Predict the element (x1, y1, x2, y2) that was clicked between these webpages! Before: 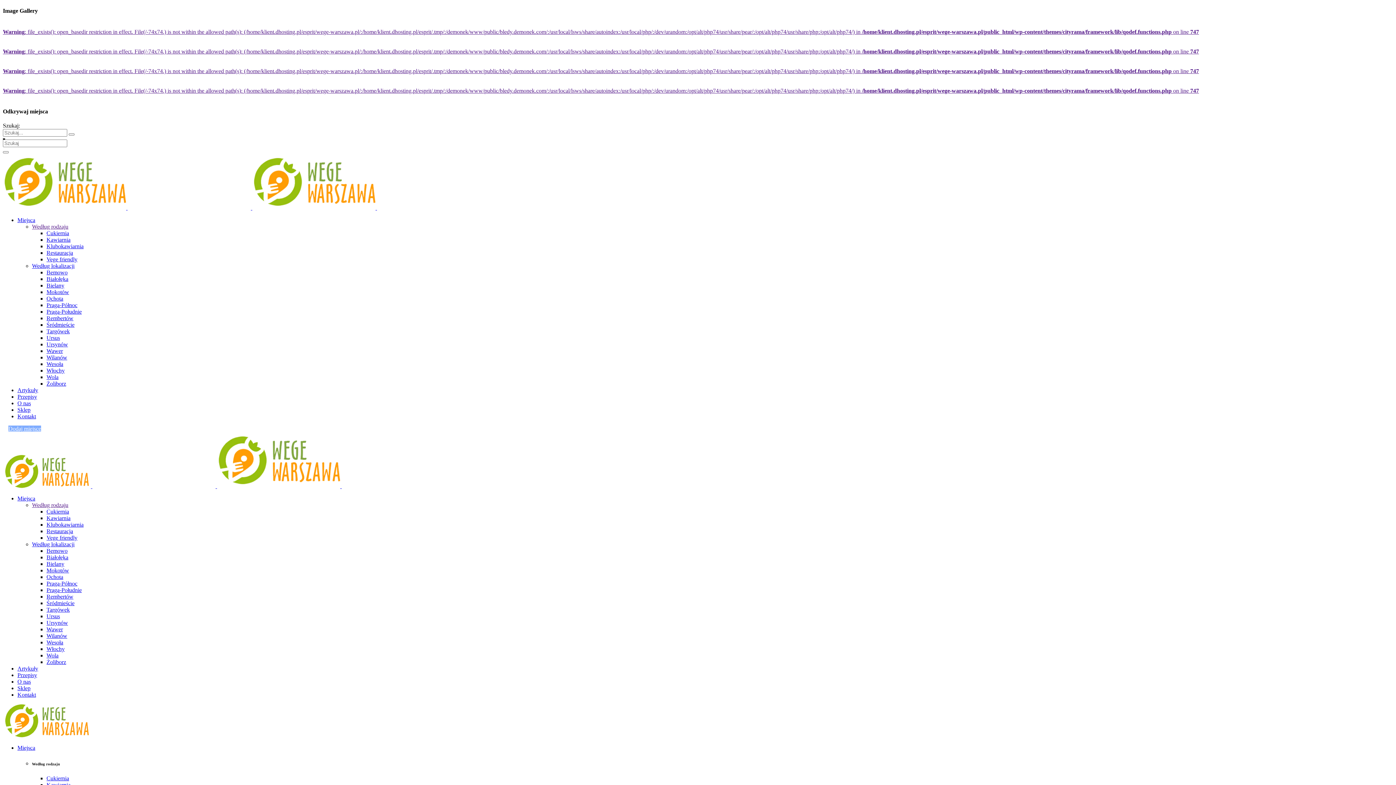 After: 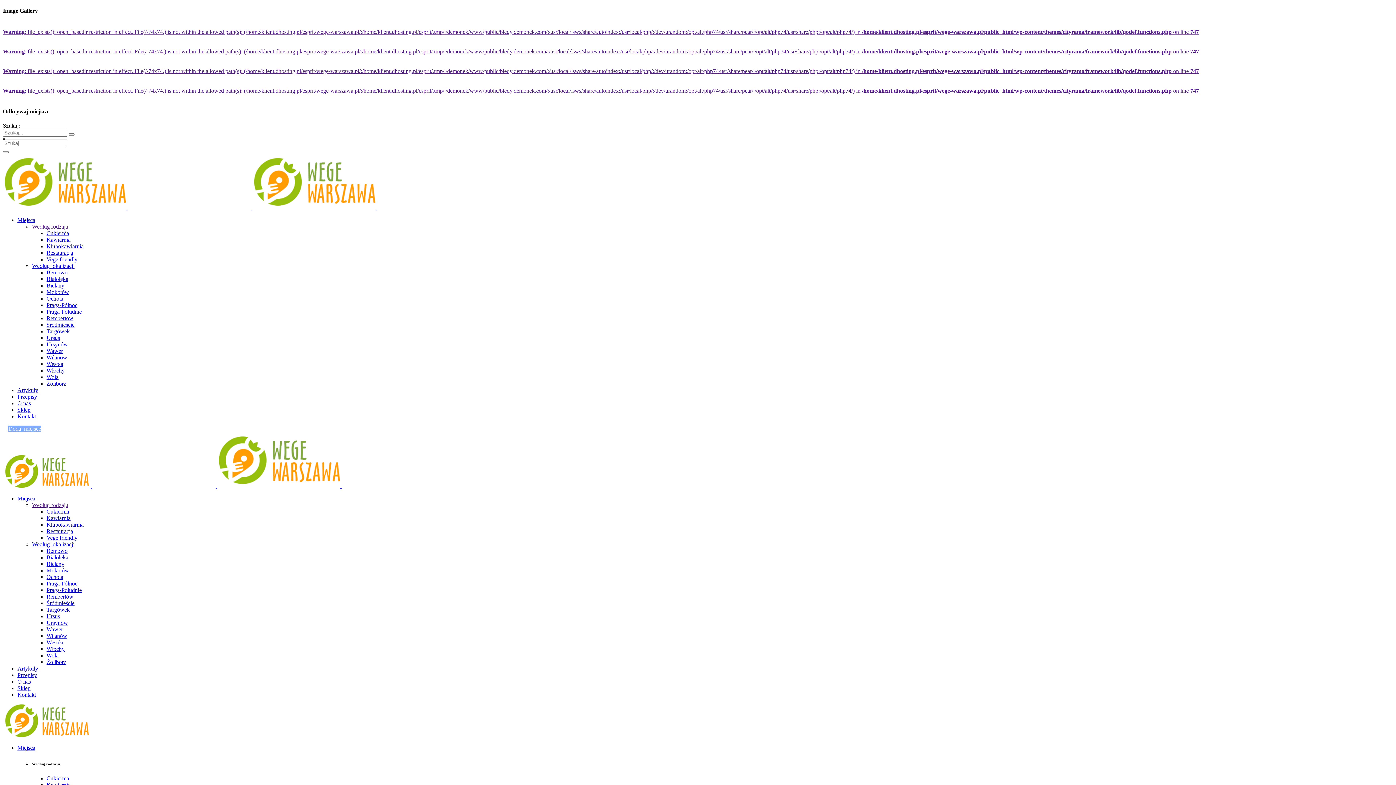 Action: label: 
Warning: file_exists(): open_basedir restriction in effect. File(/-74x74.) is not within the allowed path(s): (/home/klient.dhosting.pl/esprit/wege-warszawa.pl/:/home/klient.dhosting.pl/esprit/.tmp/:/demonek/www/public/bledy.demonek.com/:/usr/local/lsws/share/autoindex:/usr/local/php/:/dev/urandom:/opt/alt/php74/usr/share/pear/:/opt/alt/php74/usr/share/php:/opt/alt/php74/) in /home/klient.dhosting.pl/esprit/wege-warszawa.pl/public_html/wp-content/themes/cityrama/framework/lib/qodef.functions.php on line 747
 bbox: (2, 48, 1199, 54)